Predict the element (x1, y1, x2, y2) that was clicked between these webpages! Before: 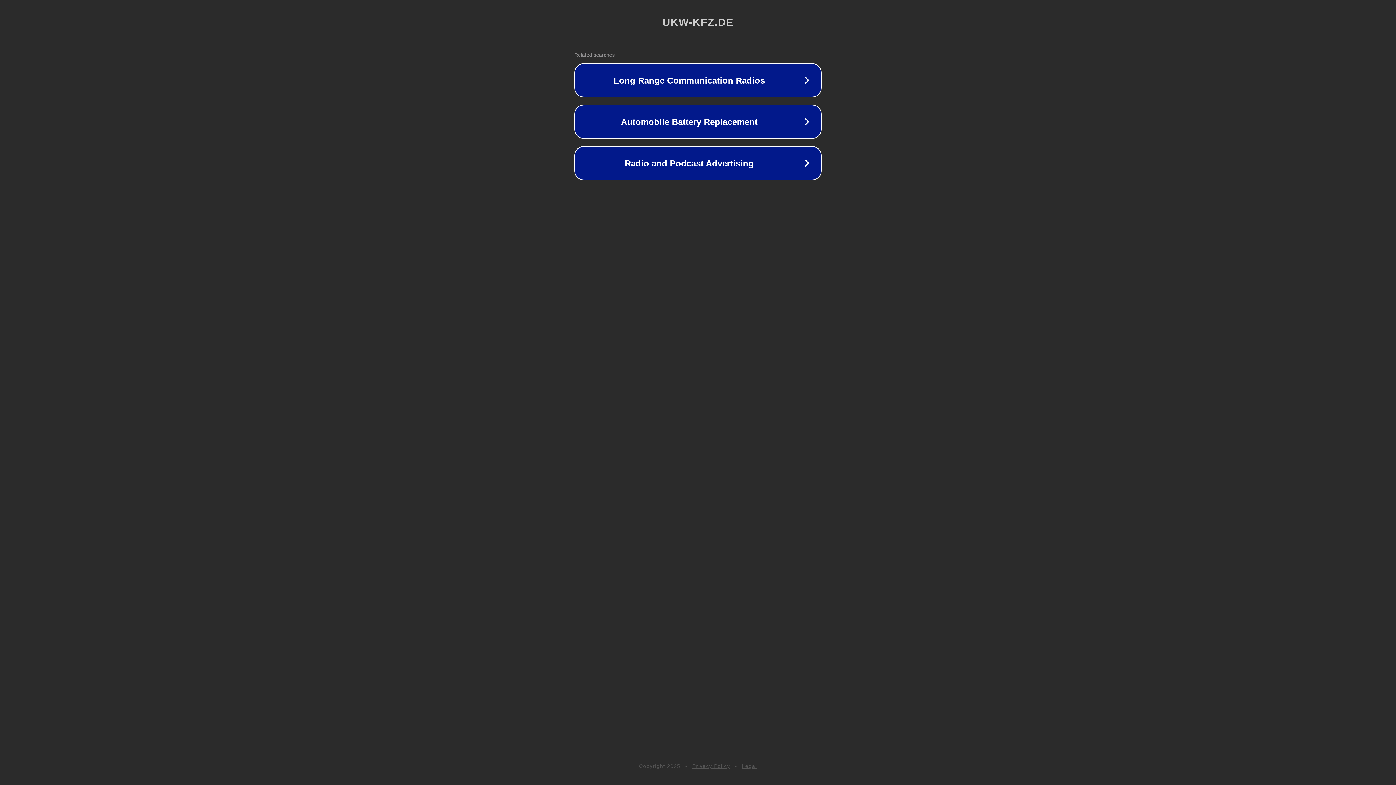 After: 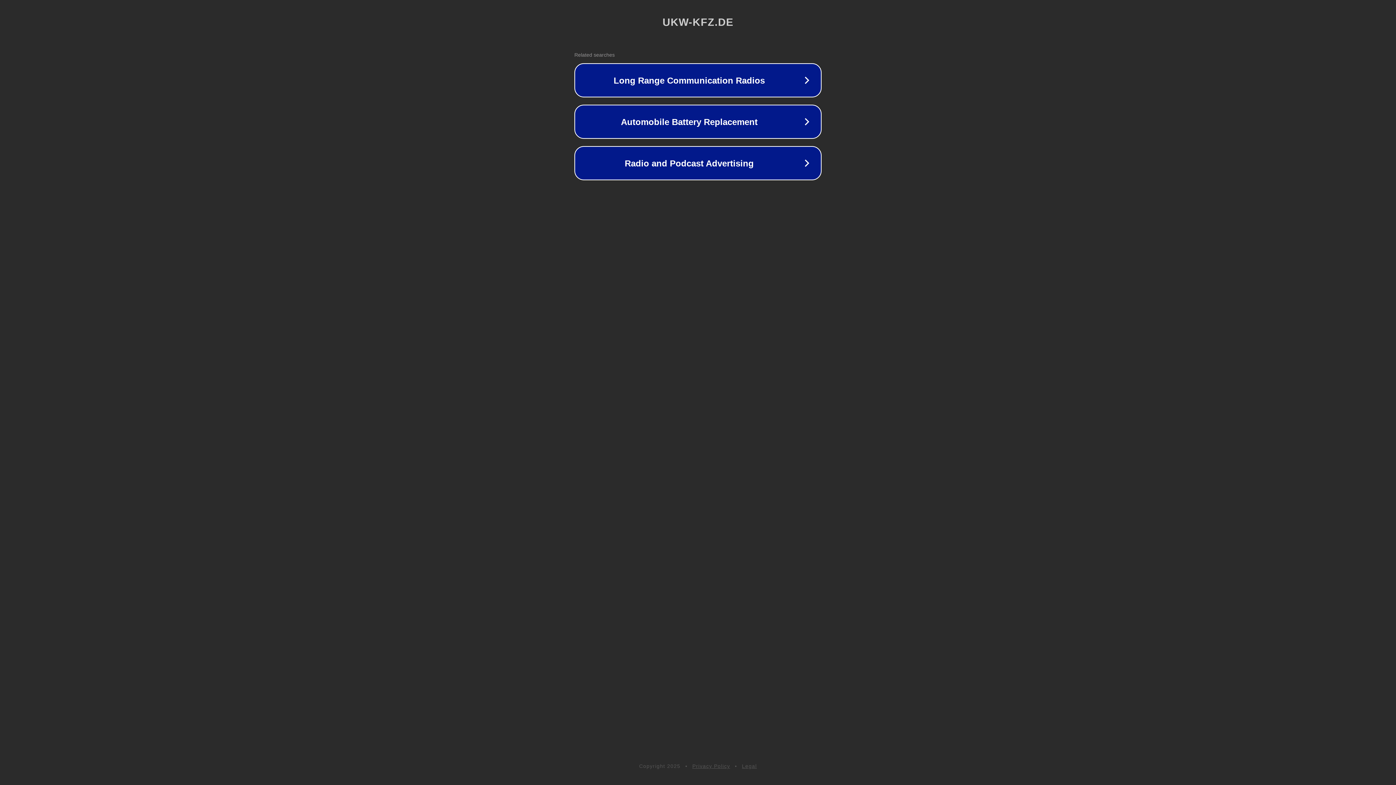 Action: bbox: (692, 763, 730, 769) label: Privacy Policy